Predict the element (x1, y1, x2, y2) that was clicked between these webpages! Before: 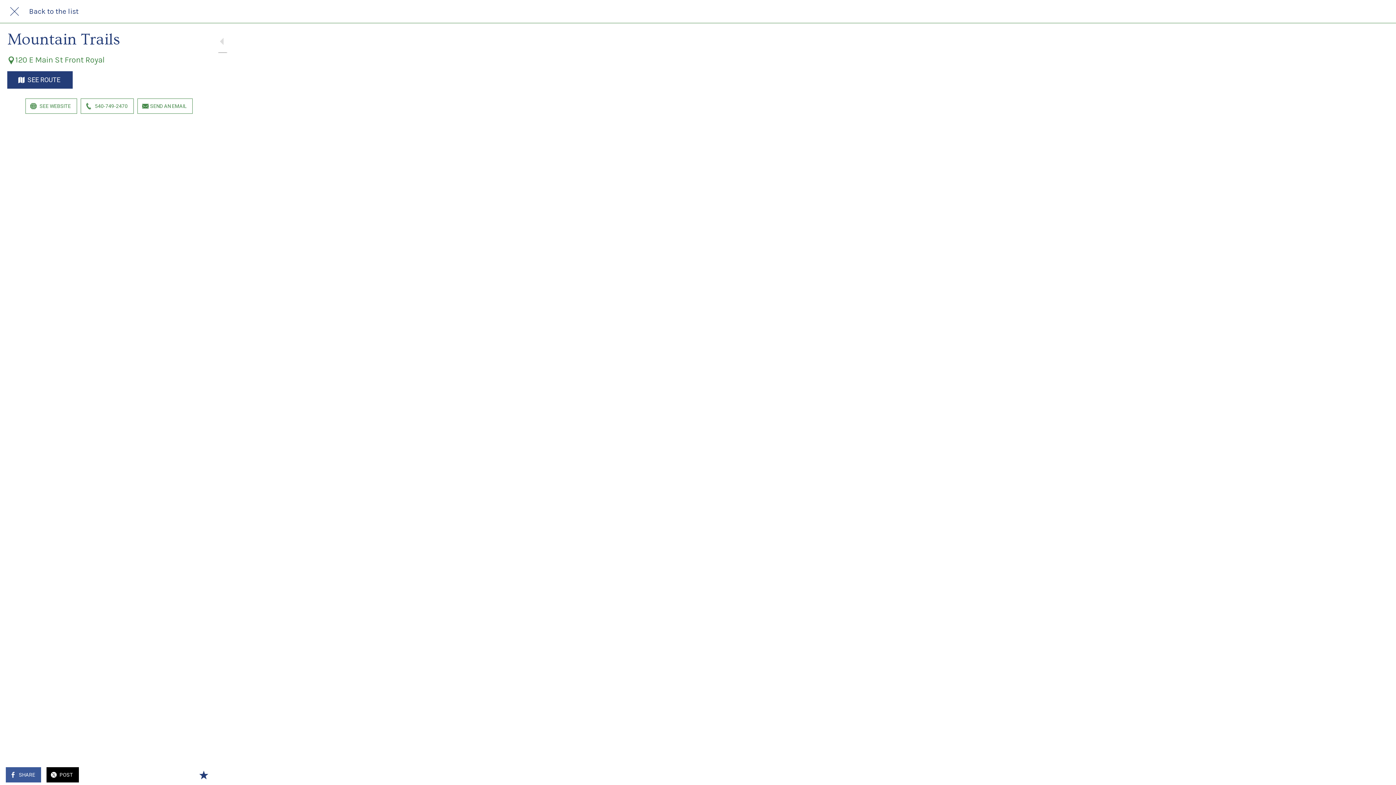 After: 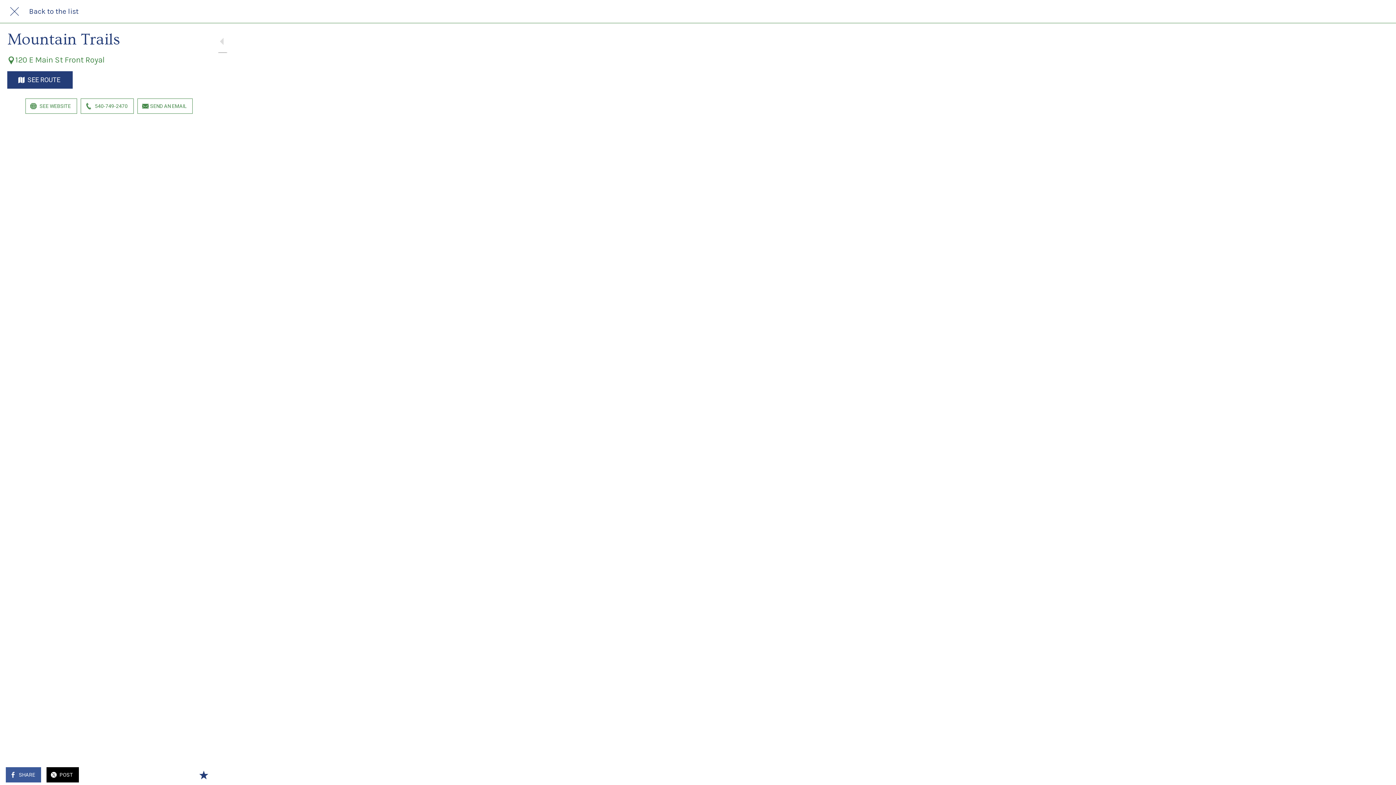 Action: label: Close bbox: (10, 7, 18, 15)